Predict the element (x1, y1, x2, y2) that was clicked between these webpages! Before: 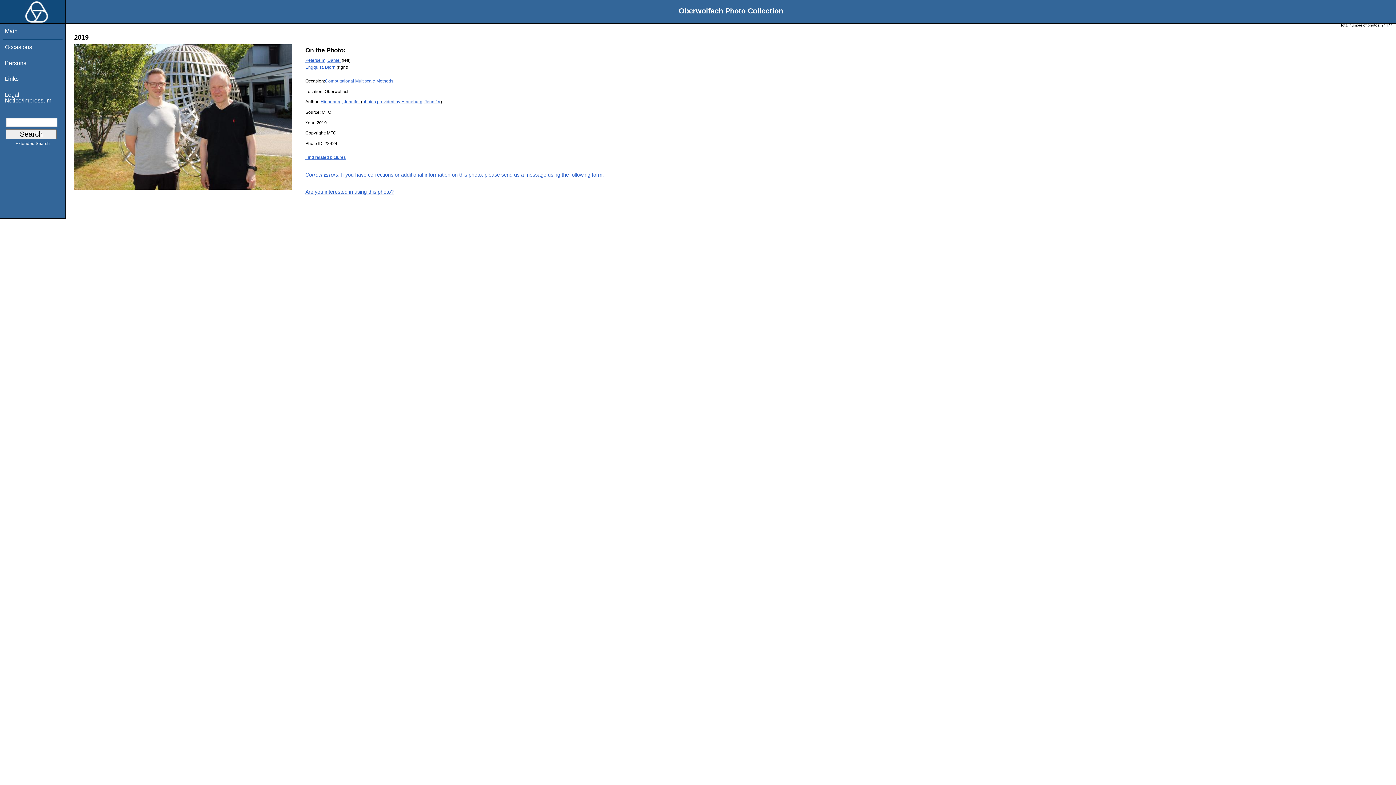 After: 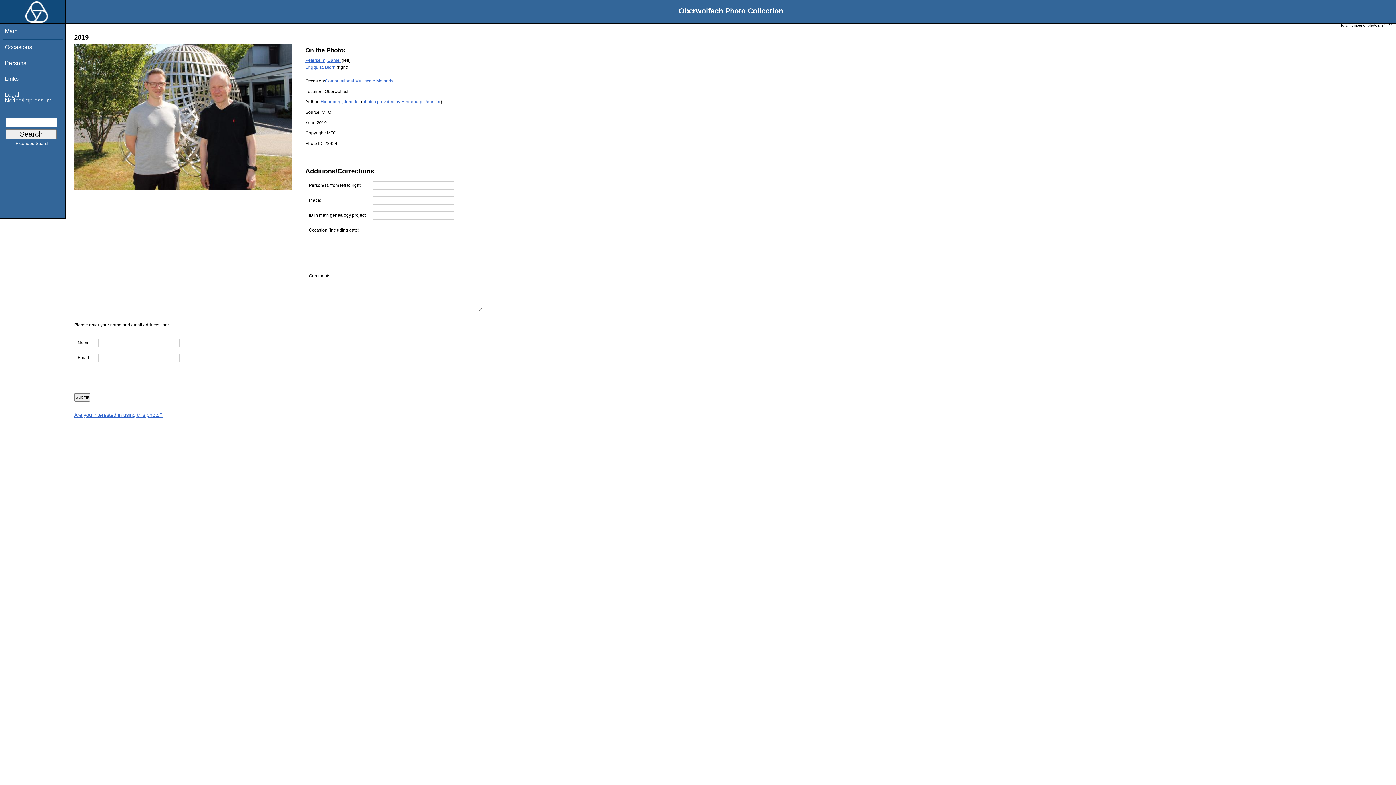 Action: bbox: (305, 171, 604, 177) label: Correct Errors: If you have corrections or additional information on this photo, please send us a message using the following form.